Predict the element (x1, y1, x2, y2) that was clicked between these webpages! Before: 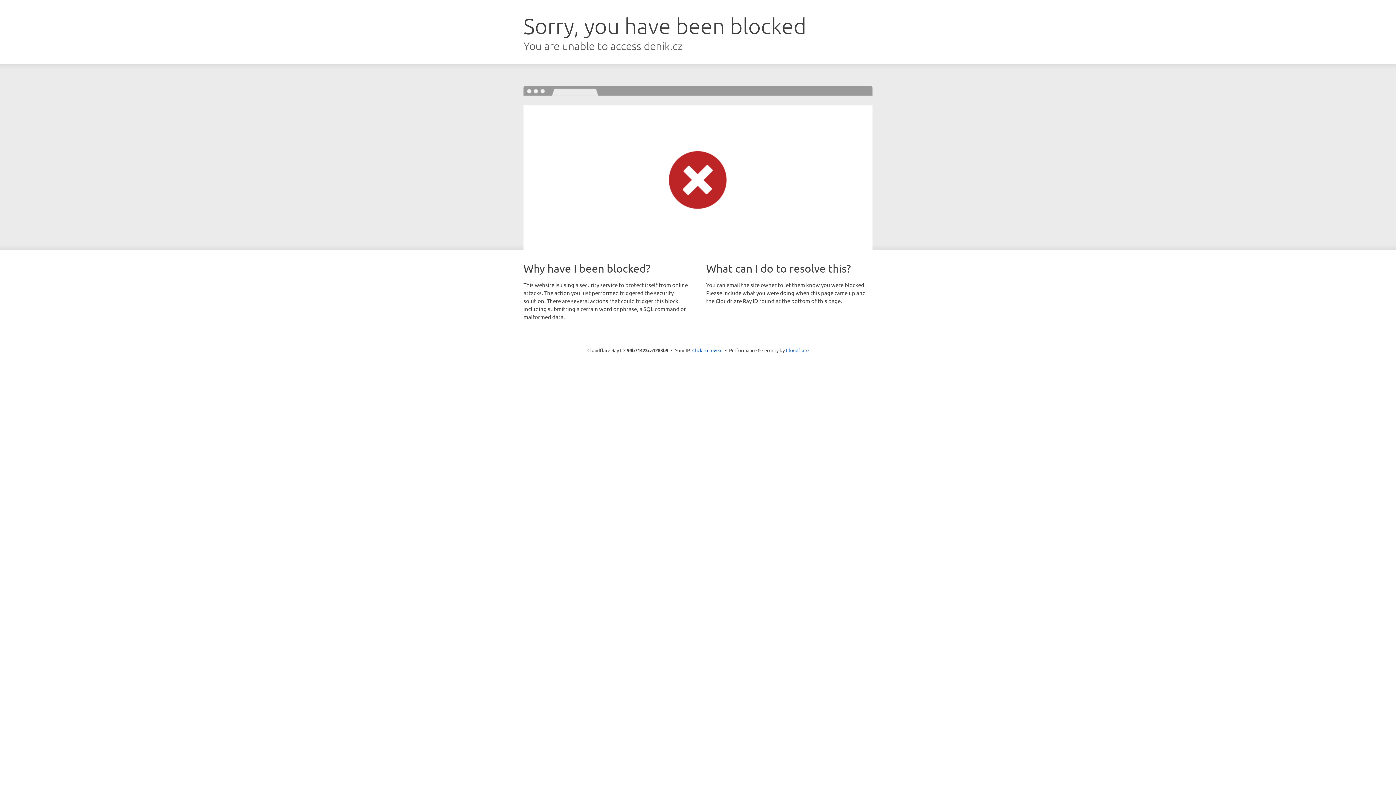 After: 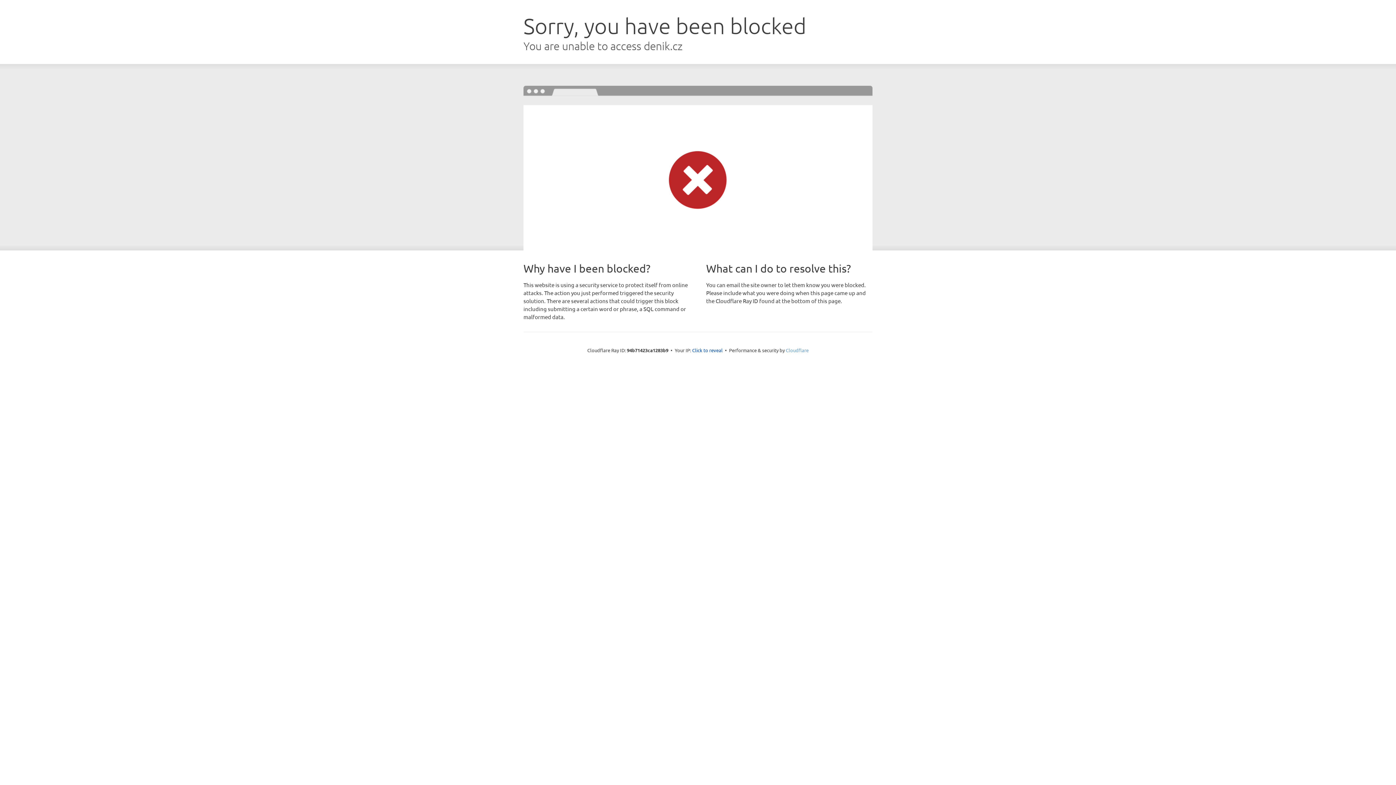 Action: label: Cloudflare bbox: (786, 347, 808, 353)